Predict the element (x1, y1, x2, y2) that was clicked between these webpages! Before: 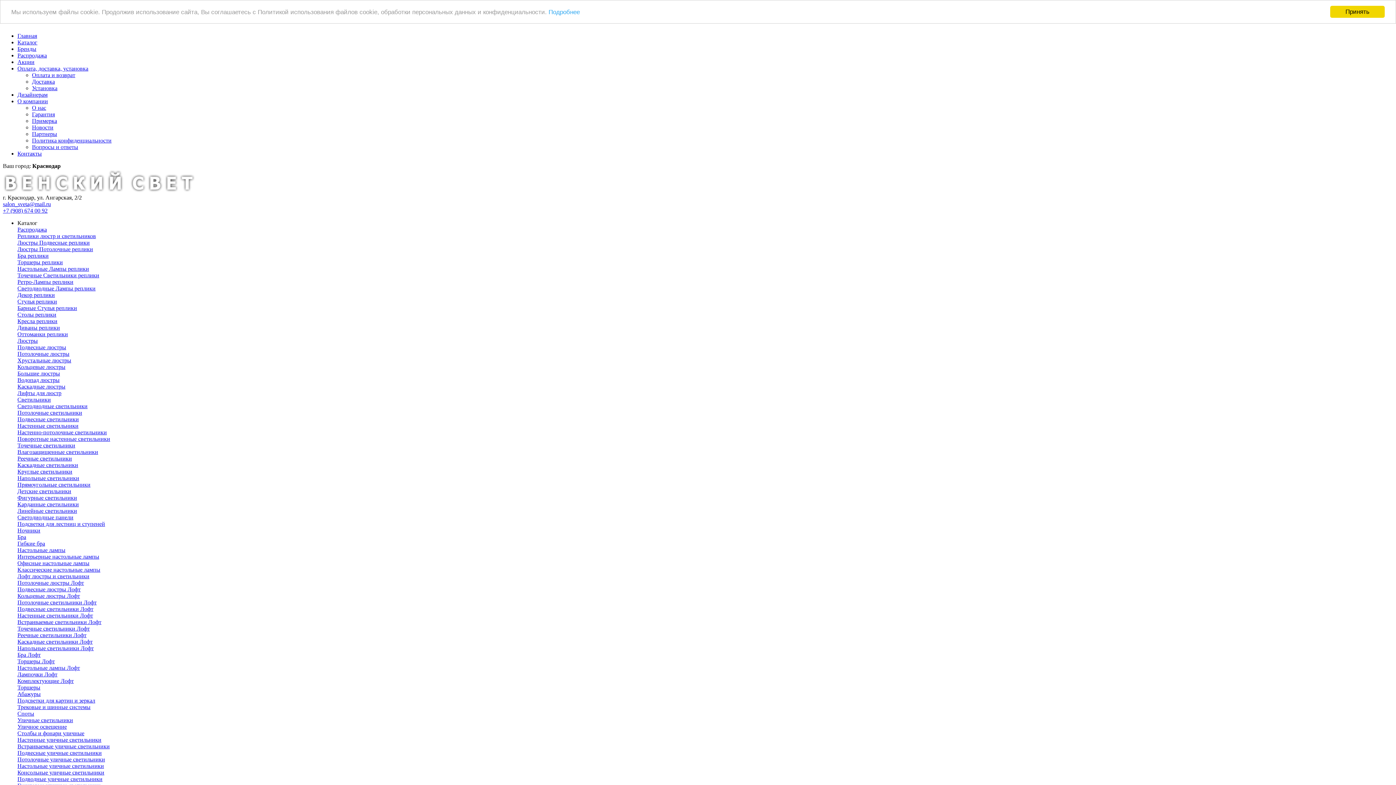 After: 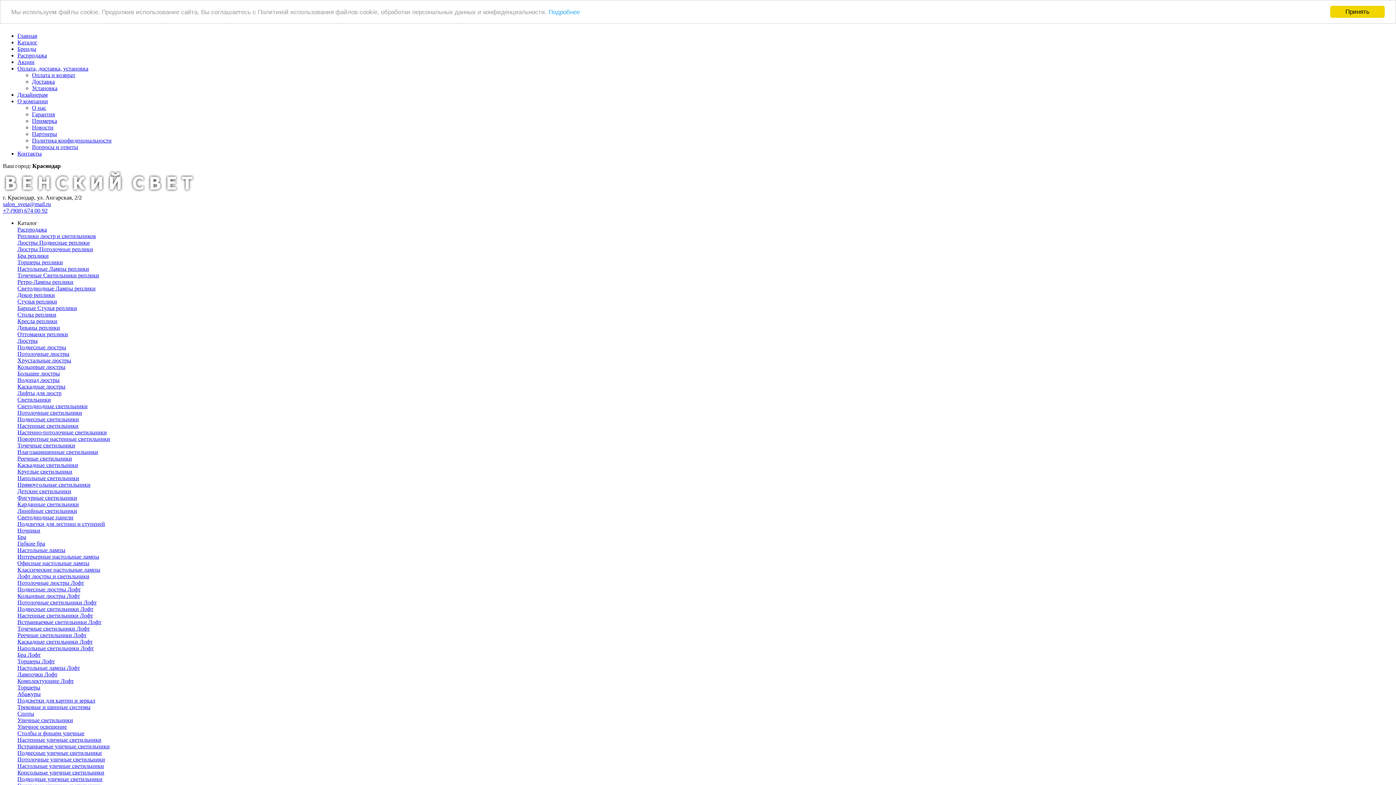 Action: bbox: (17, 671, 57, 677) label: Лампочки Лофт